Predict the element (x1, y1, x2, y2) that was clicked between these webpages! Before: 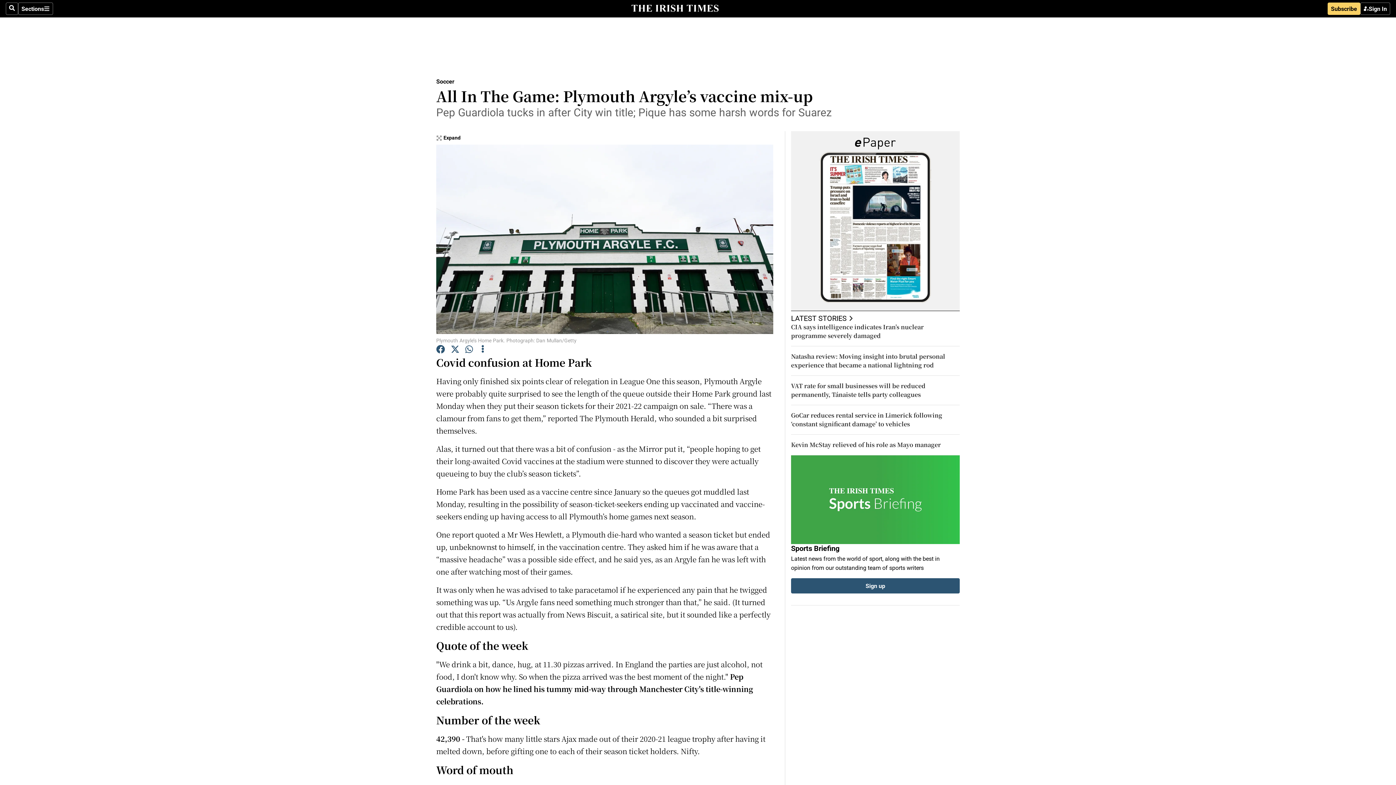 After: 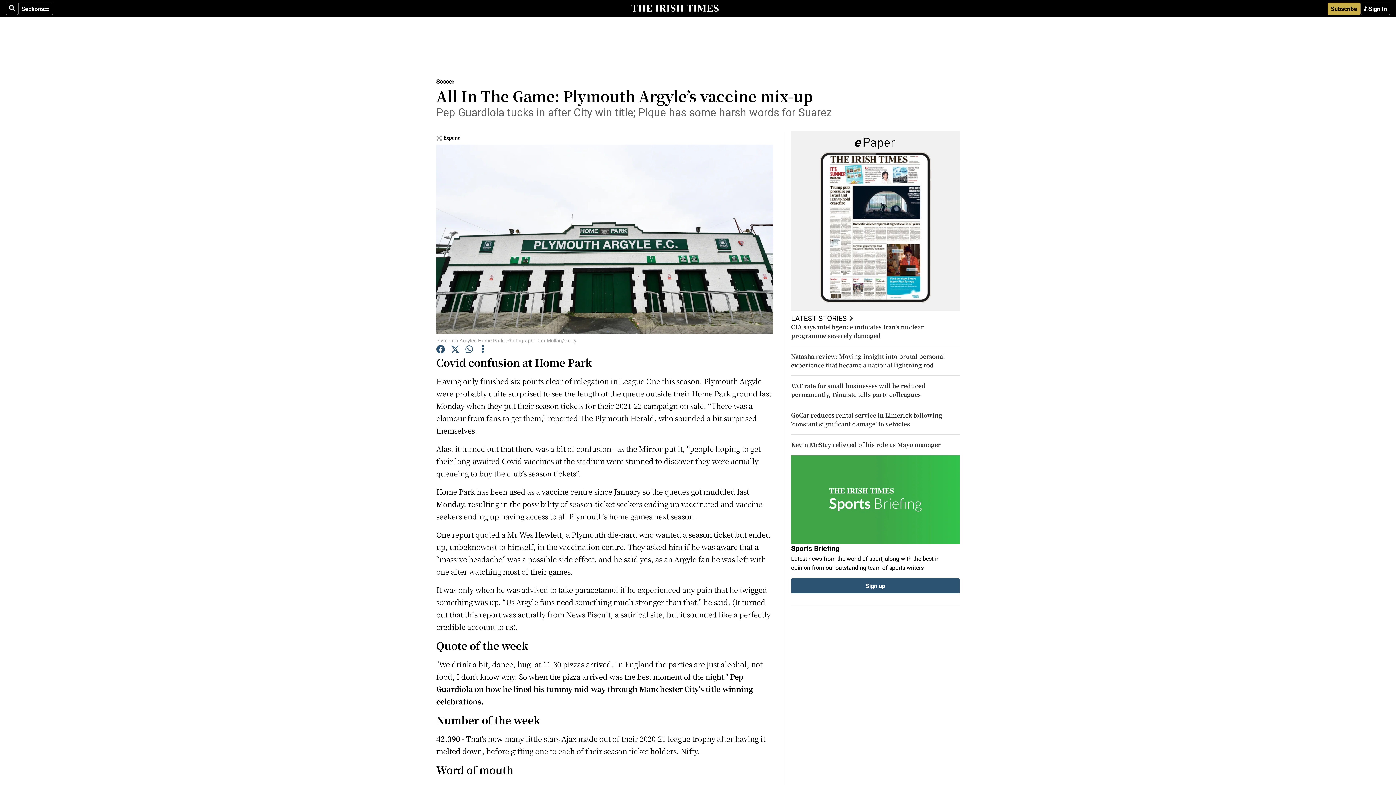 Action: bbox: (1328, 2, 1360, 14) label: Subscribe